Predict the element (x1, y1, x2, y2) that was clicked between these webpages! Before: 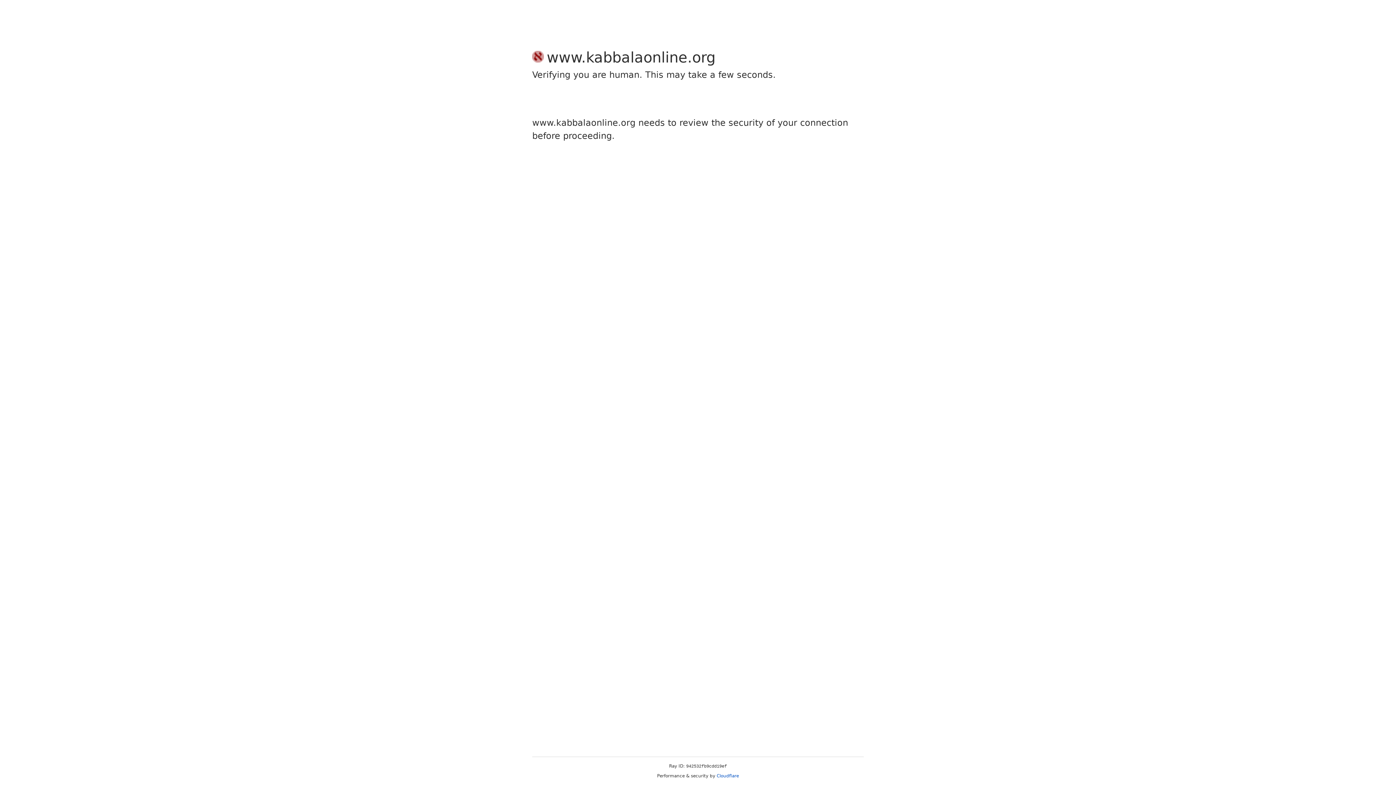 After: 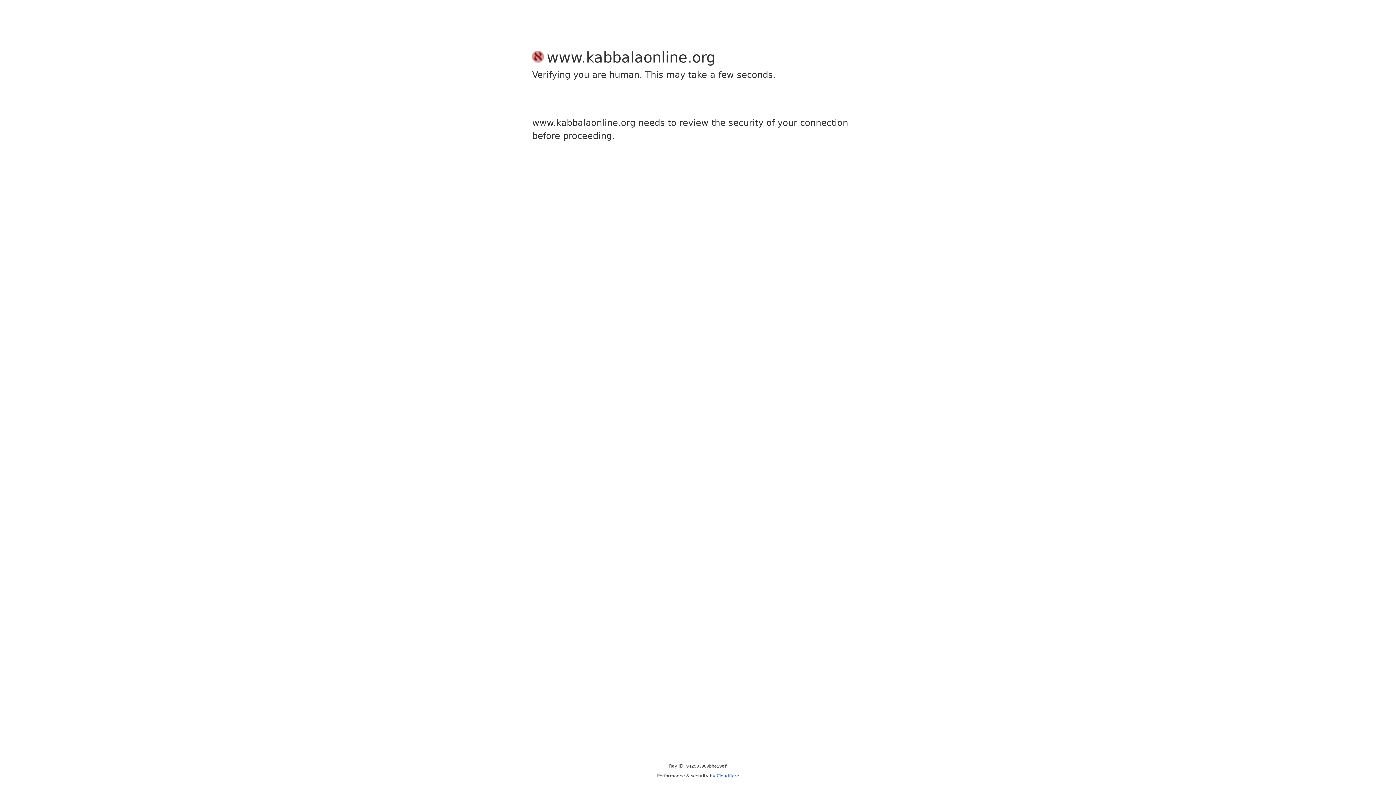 Action: bbox: (716, 773, 739, 778) label: Cloudflare